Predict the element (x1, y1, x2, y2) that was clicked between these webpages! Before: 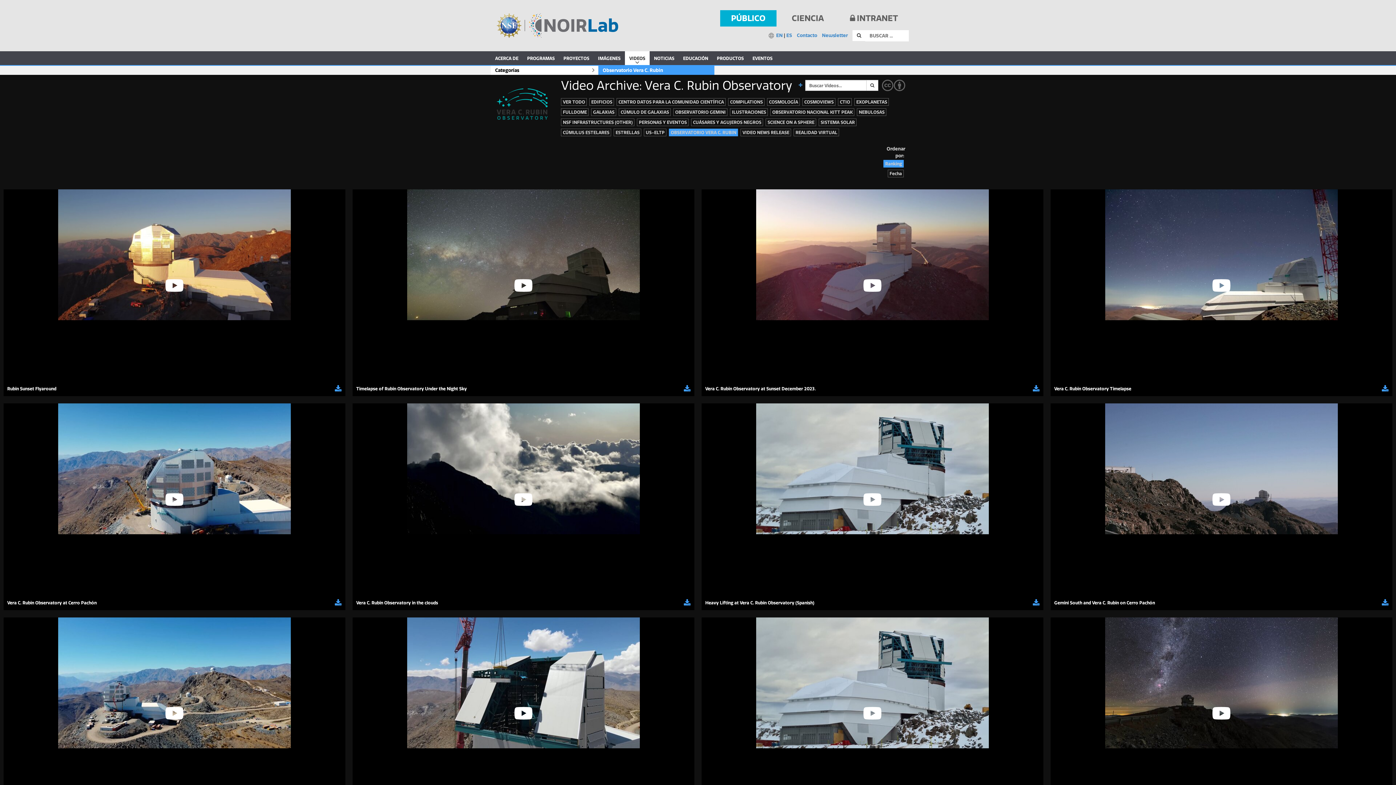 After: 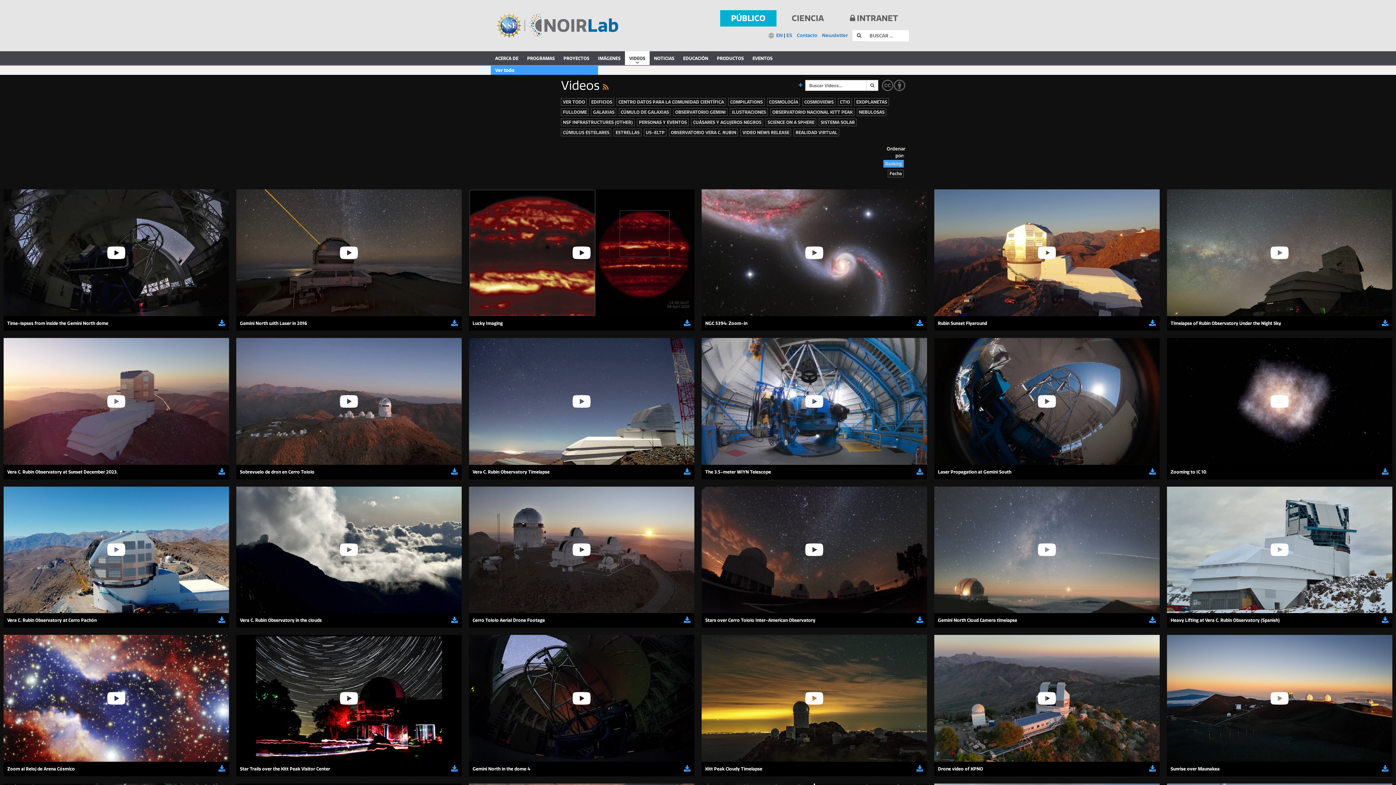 Action: label: VER TODO bbox: (561, 98, 587, 105)